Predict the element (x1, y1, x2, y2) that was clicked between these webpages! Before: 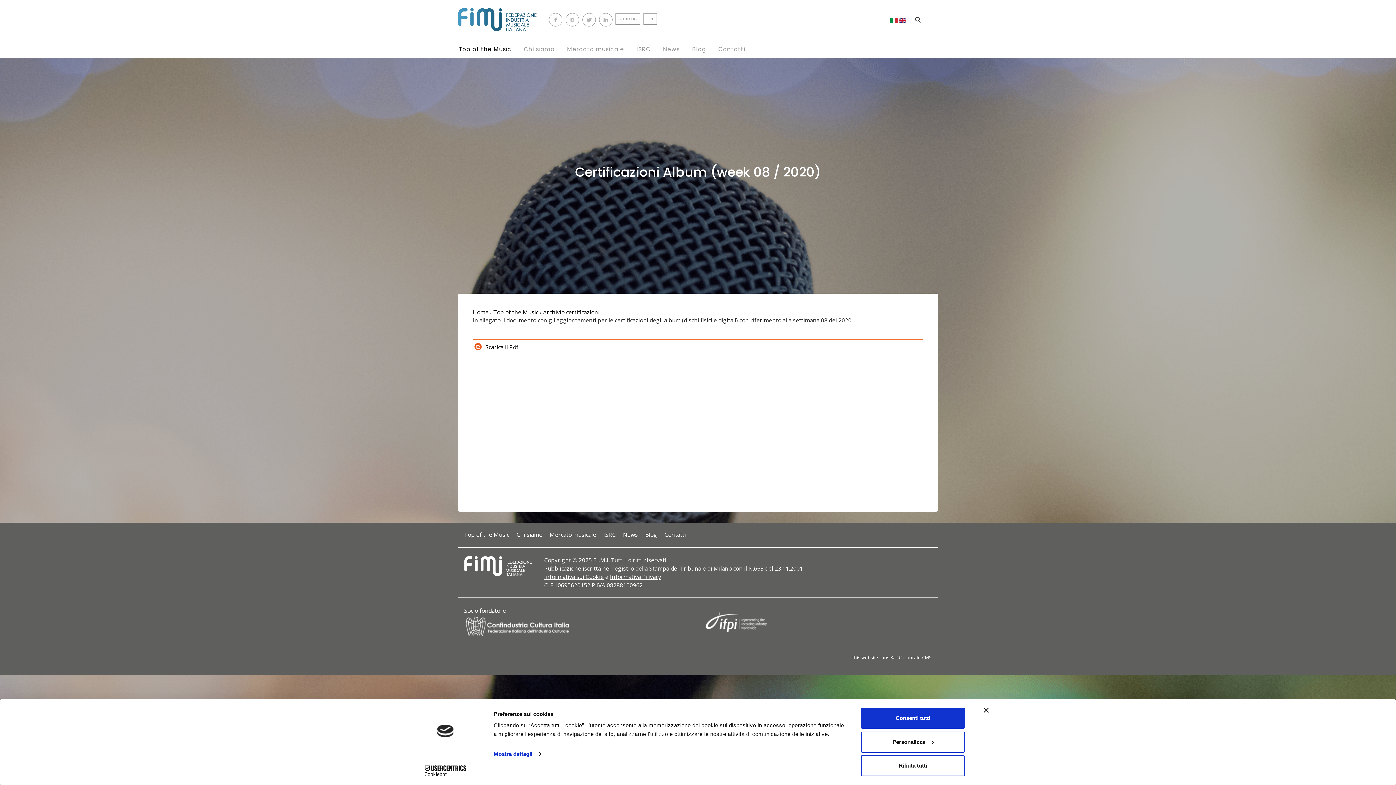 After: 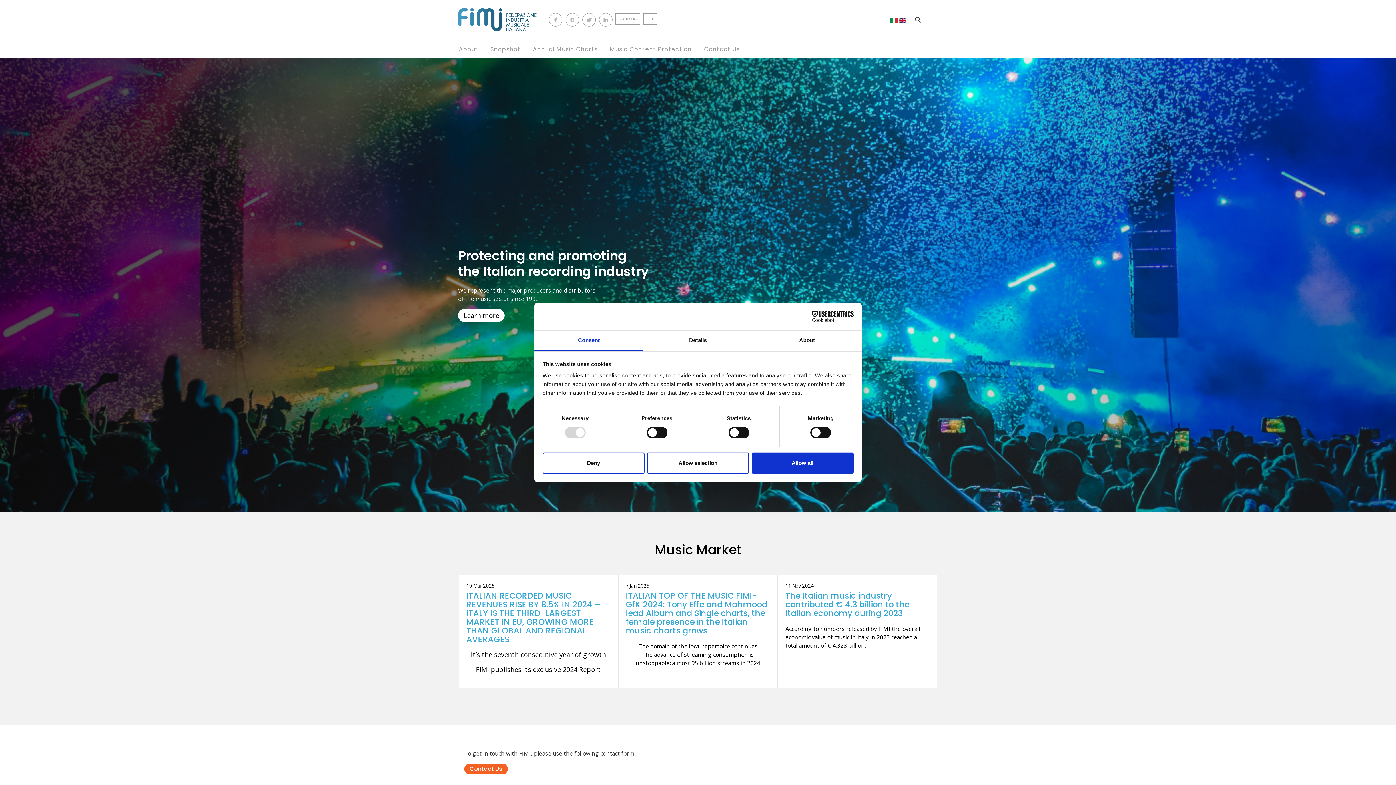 Action: bbox: (899, 15, 906, 23)